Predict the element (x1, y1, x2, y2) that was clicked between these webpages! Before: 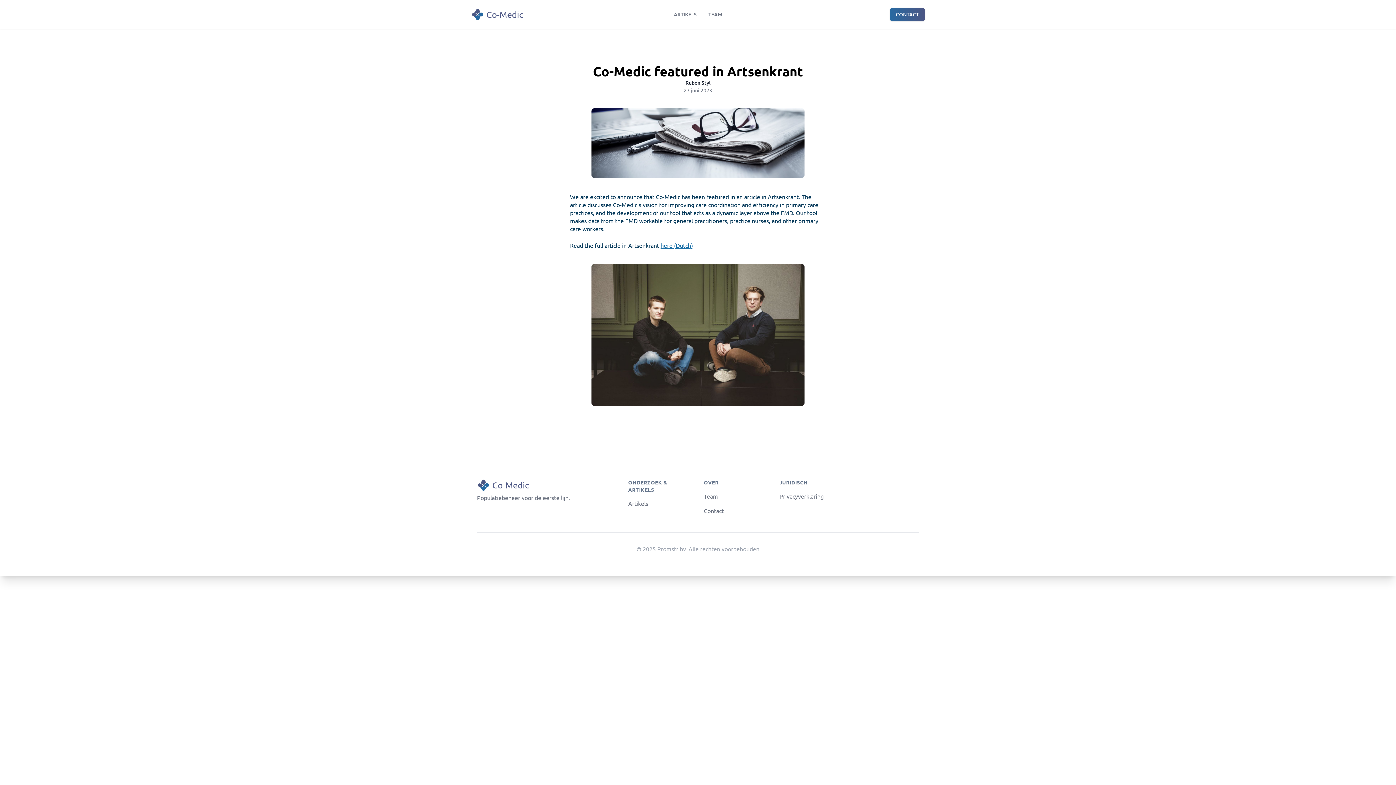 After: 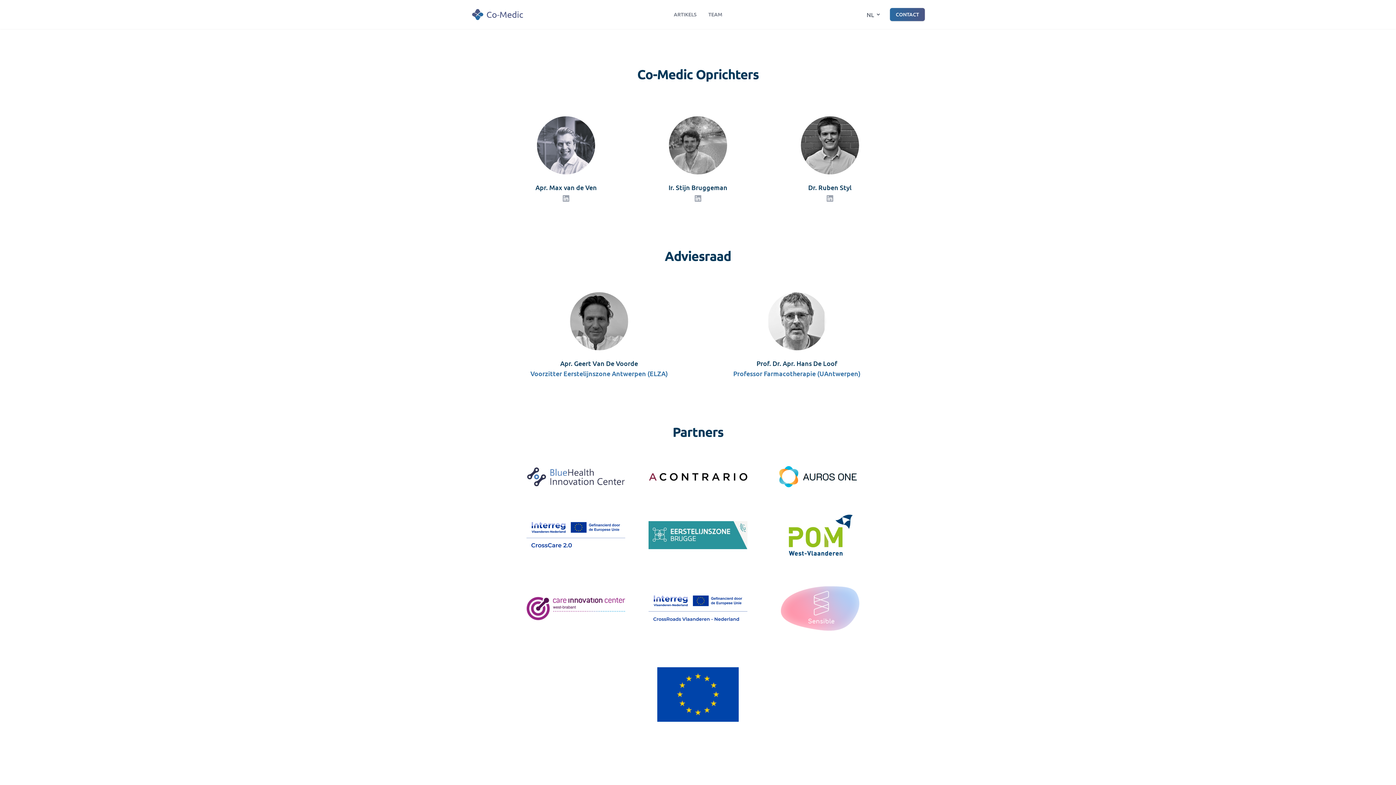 Action: label: Team bbox: (704, 492, 768, 500)